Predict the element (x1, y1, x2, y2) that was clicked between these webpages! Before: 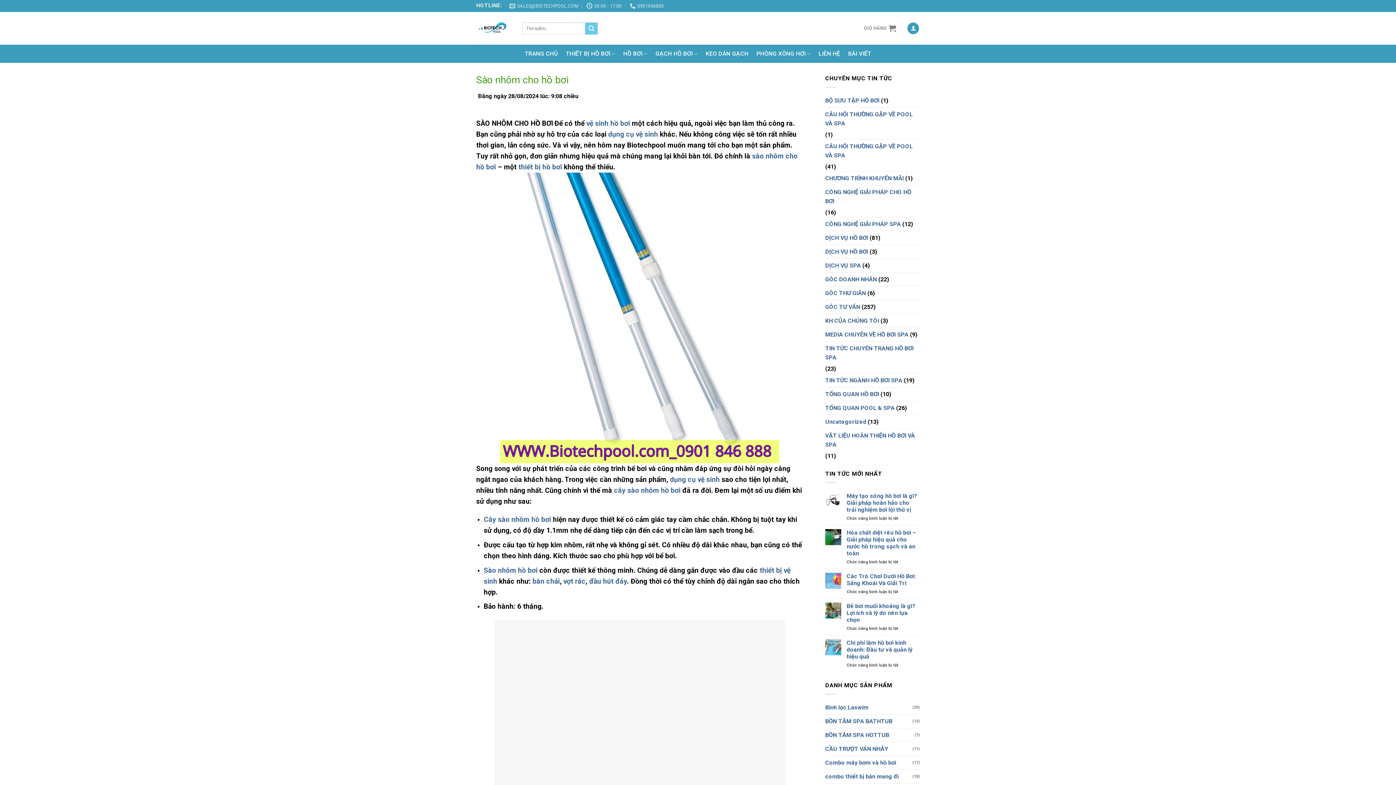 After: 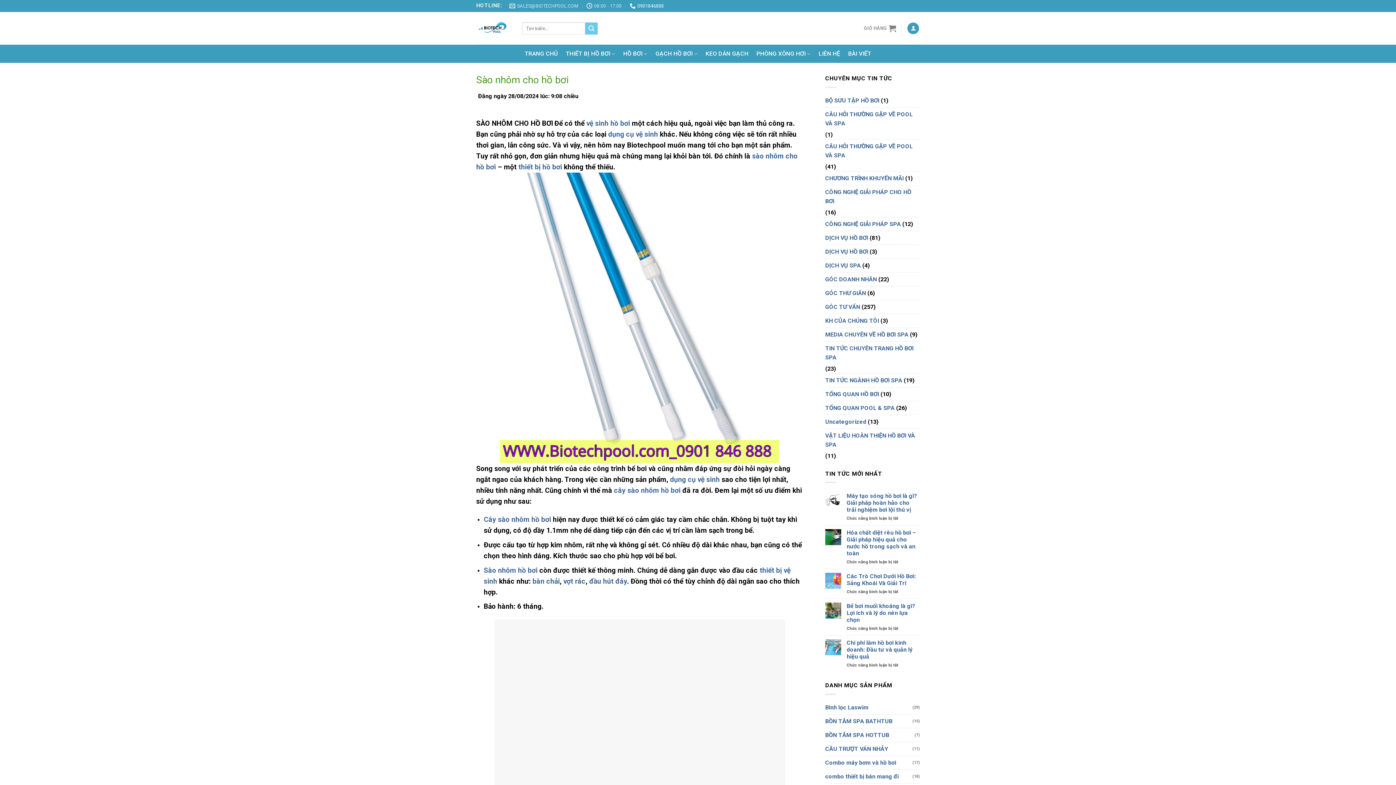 Action: label: 0901846888 bbox: (629, 0, 664, 11)